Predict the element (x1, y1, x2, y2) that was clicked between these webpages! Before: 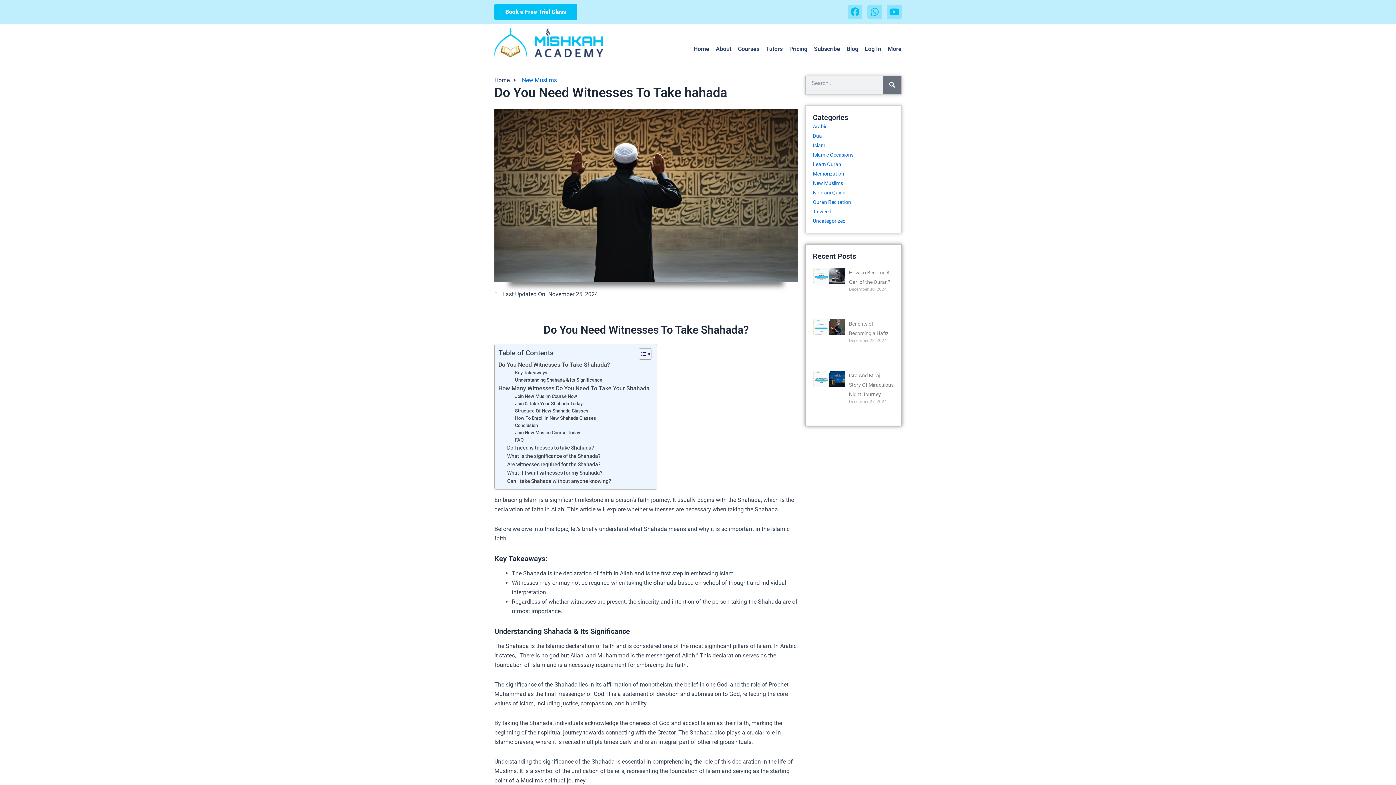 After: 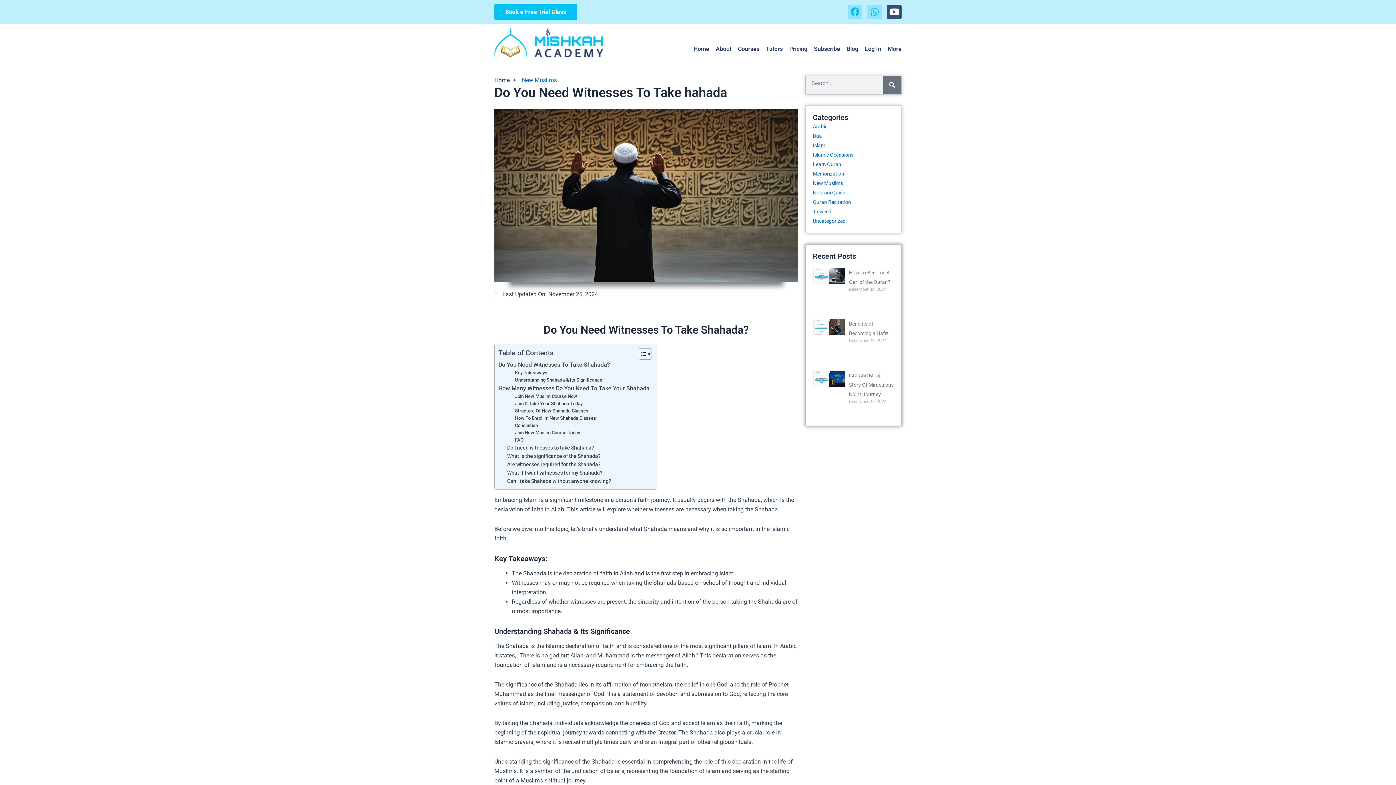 Action: bbox: (887, 4, 901, 19) label: Youtube